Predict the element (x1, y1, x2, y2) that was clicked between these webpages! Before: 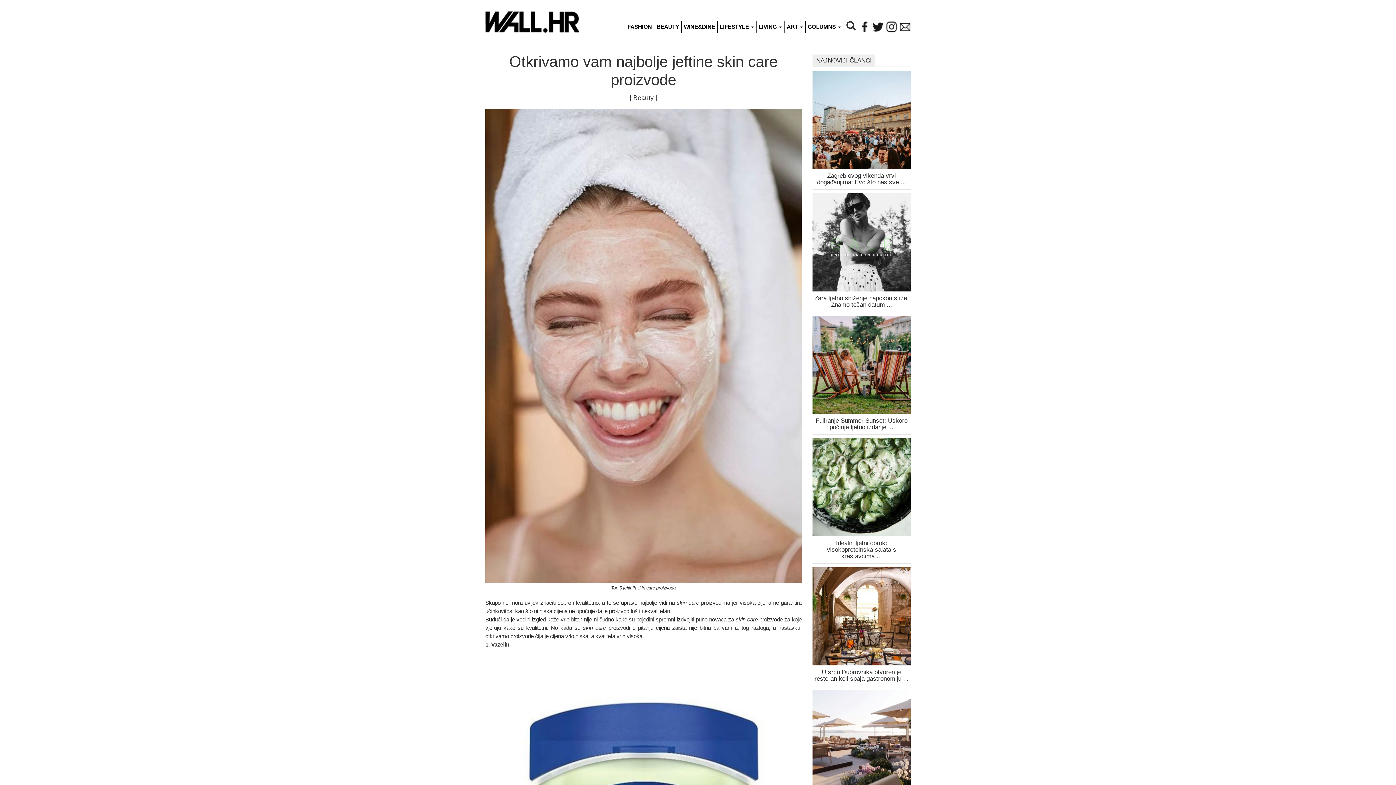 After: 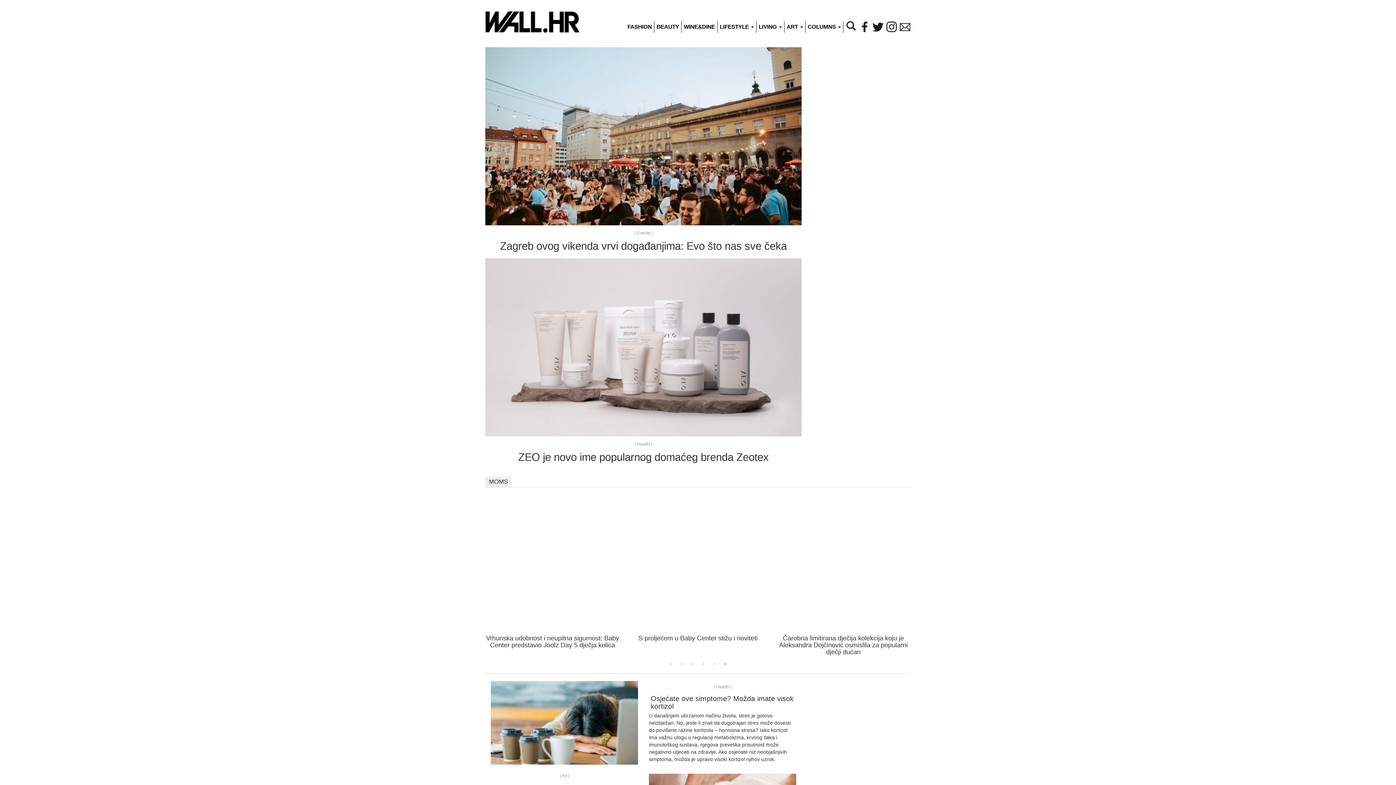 Action: label: LIFESTYLE  bbox: (717, 21, 756, 32)